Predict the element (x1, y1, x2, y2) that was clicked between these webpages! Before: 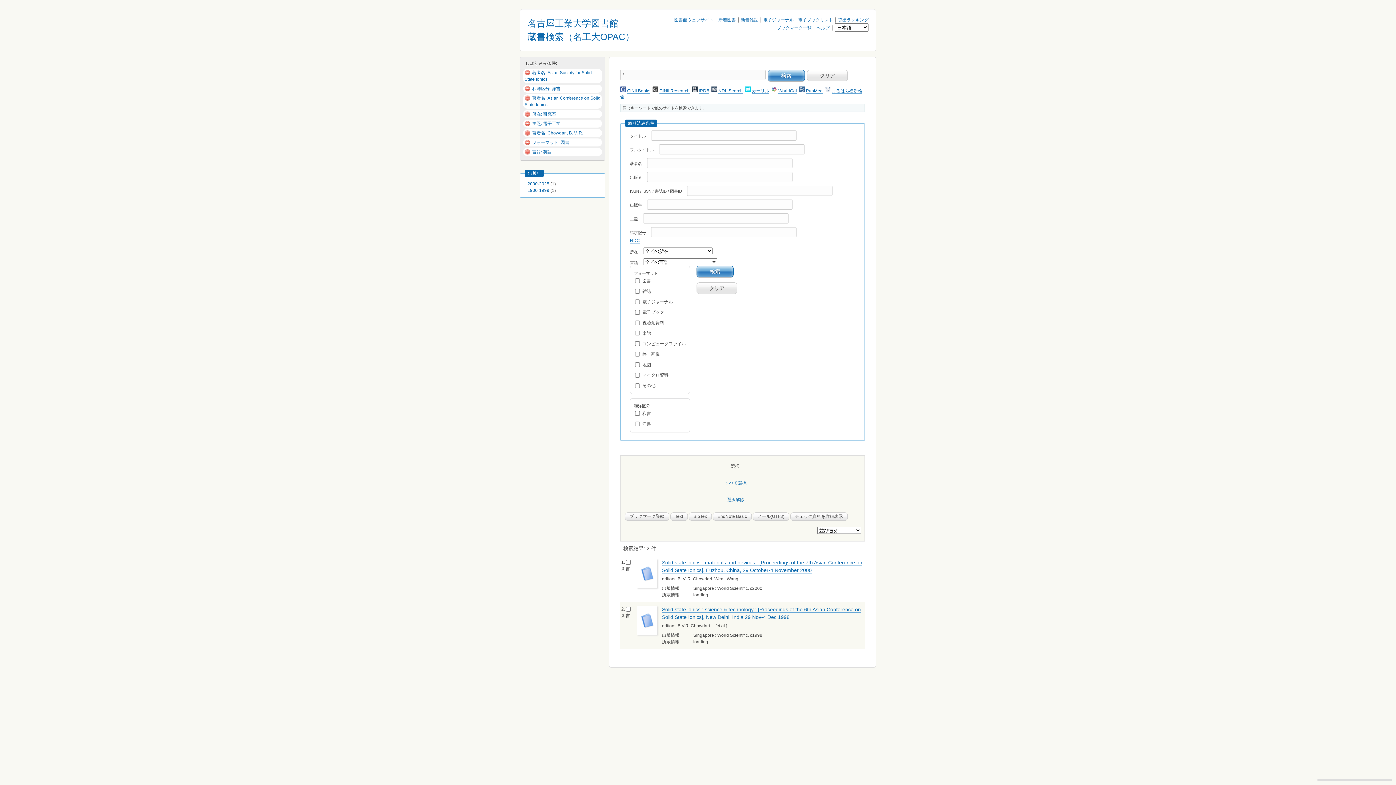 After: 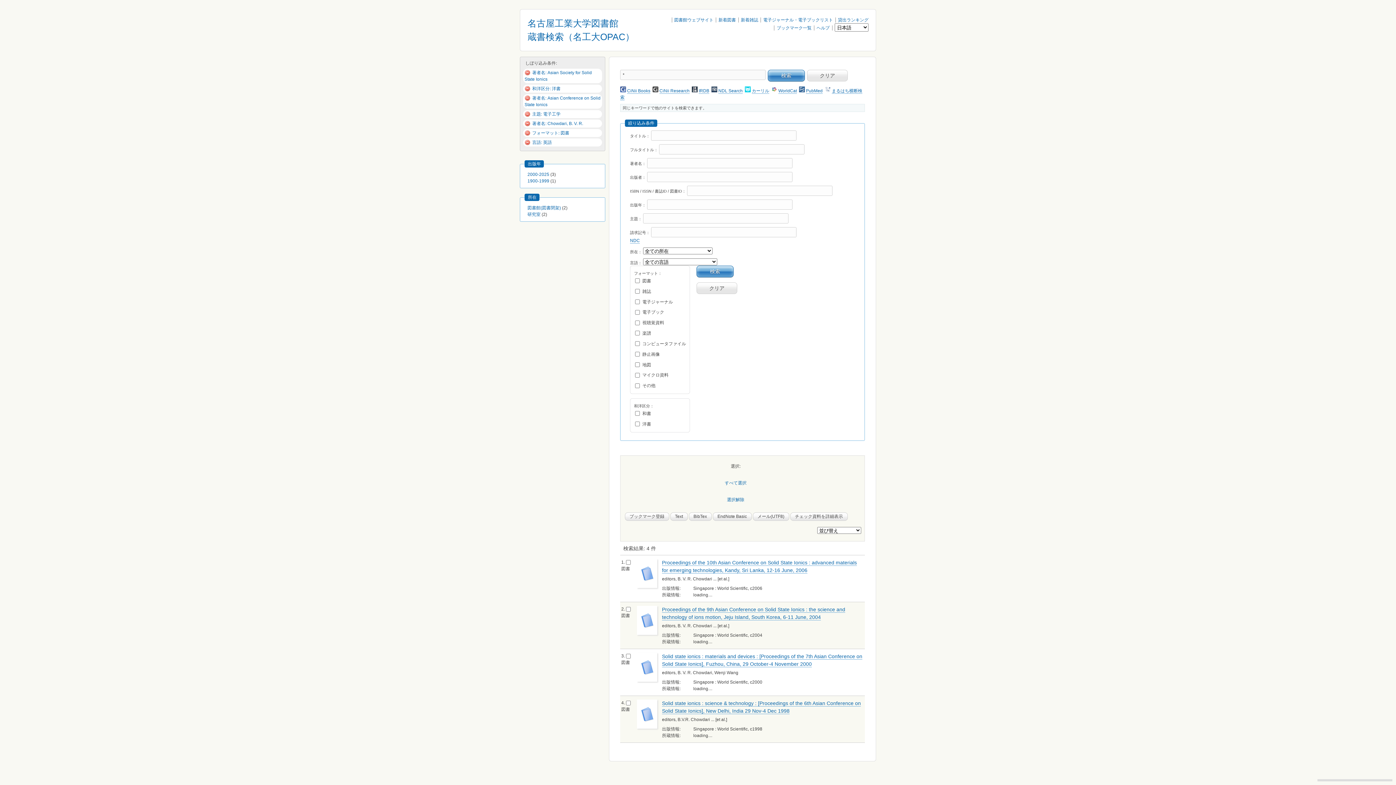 Action: bbox: (532, 111, 556, 116) label: 所在: 研究室